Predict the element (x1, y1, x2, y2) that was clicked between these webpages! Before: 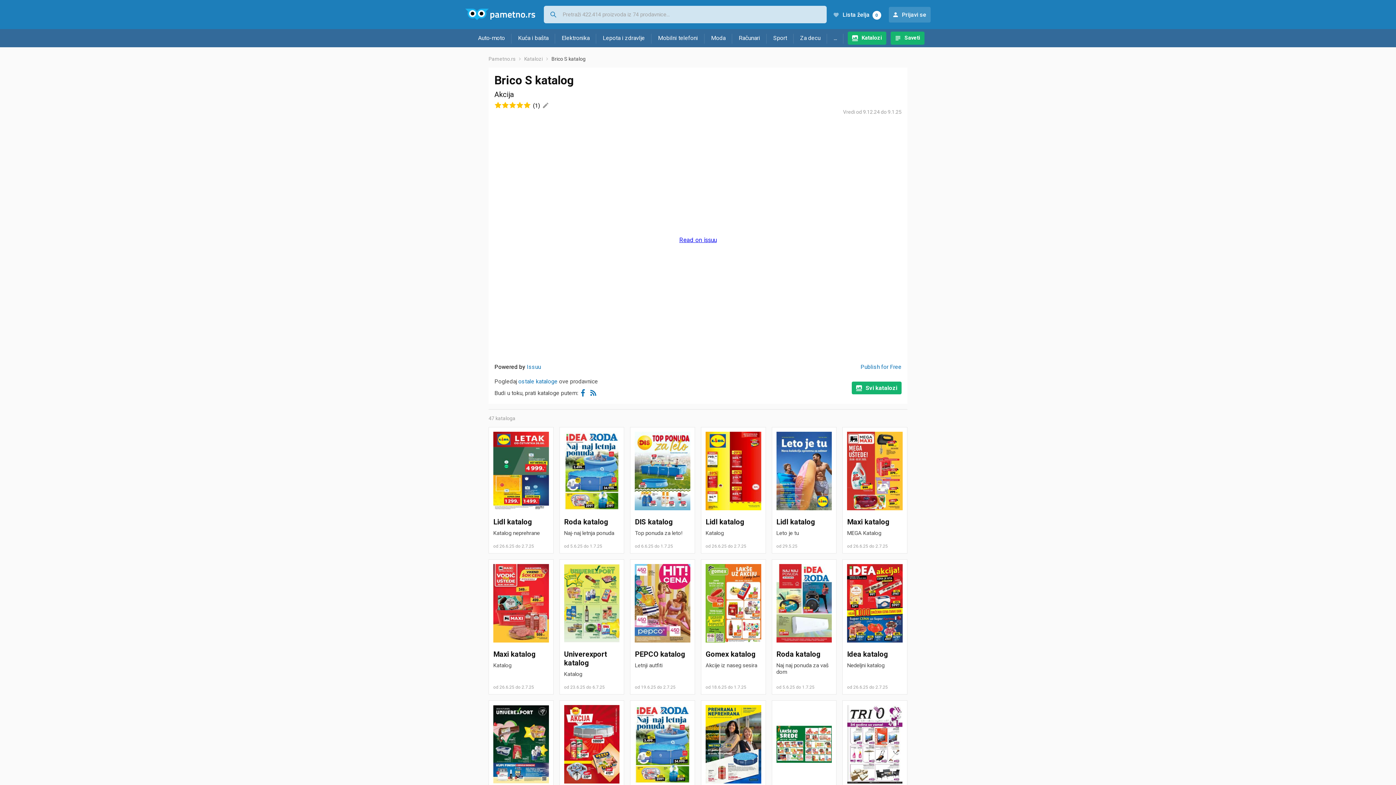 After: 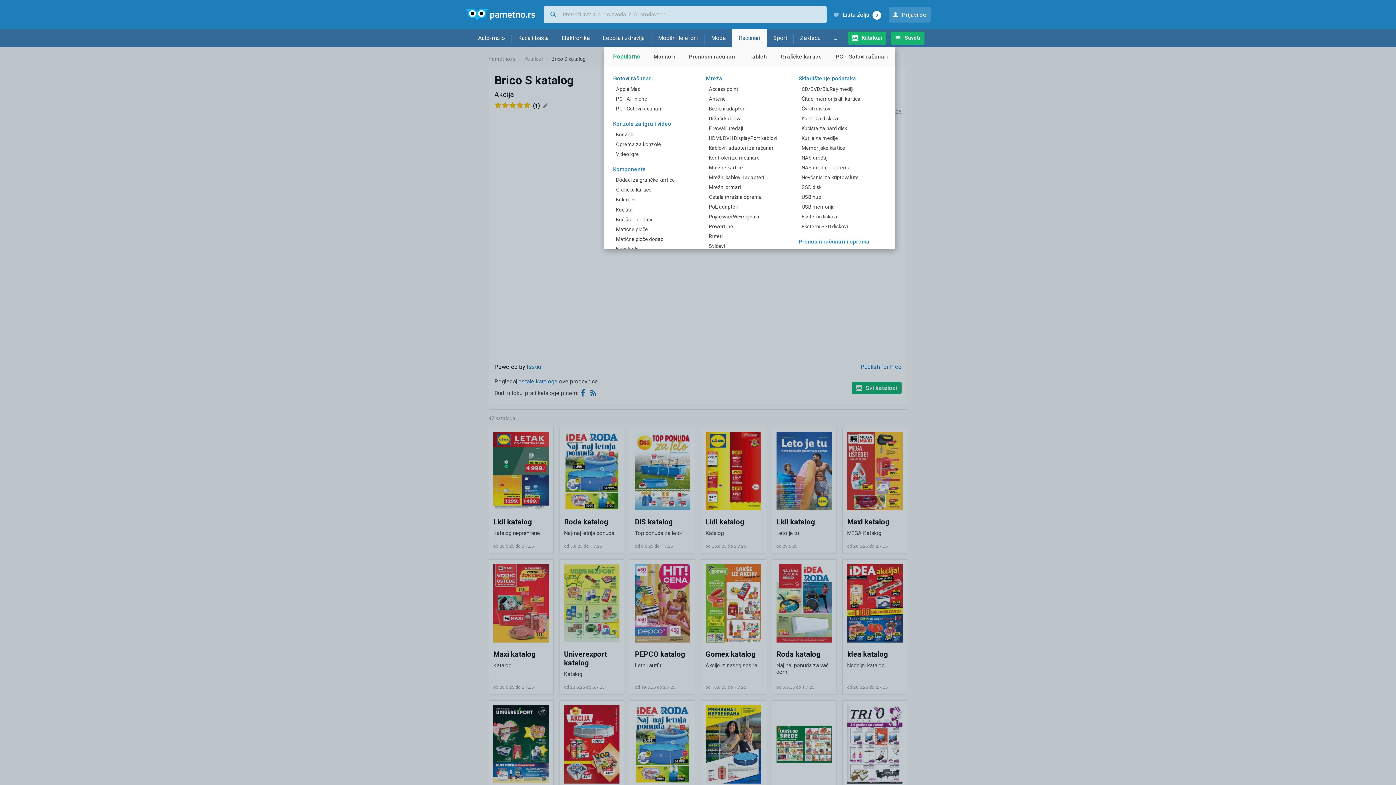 Action: bbox: (732, 29, 766, 47) label: Računari